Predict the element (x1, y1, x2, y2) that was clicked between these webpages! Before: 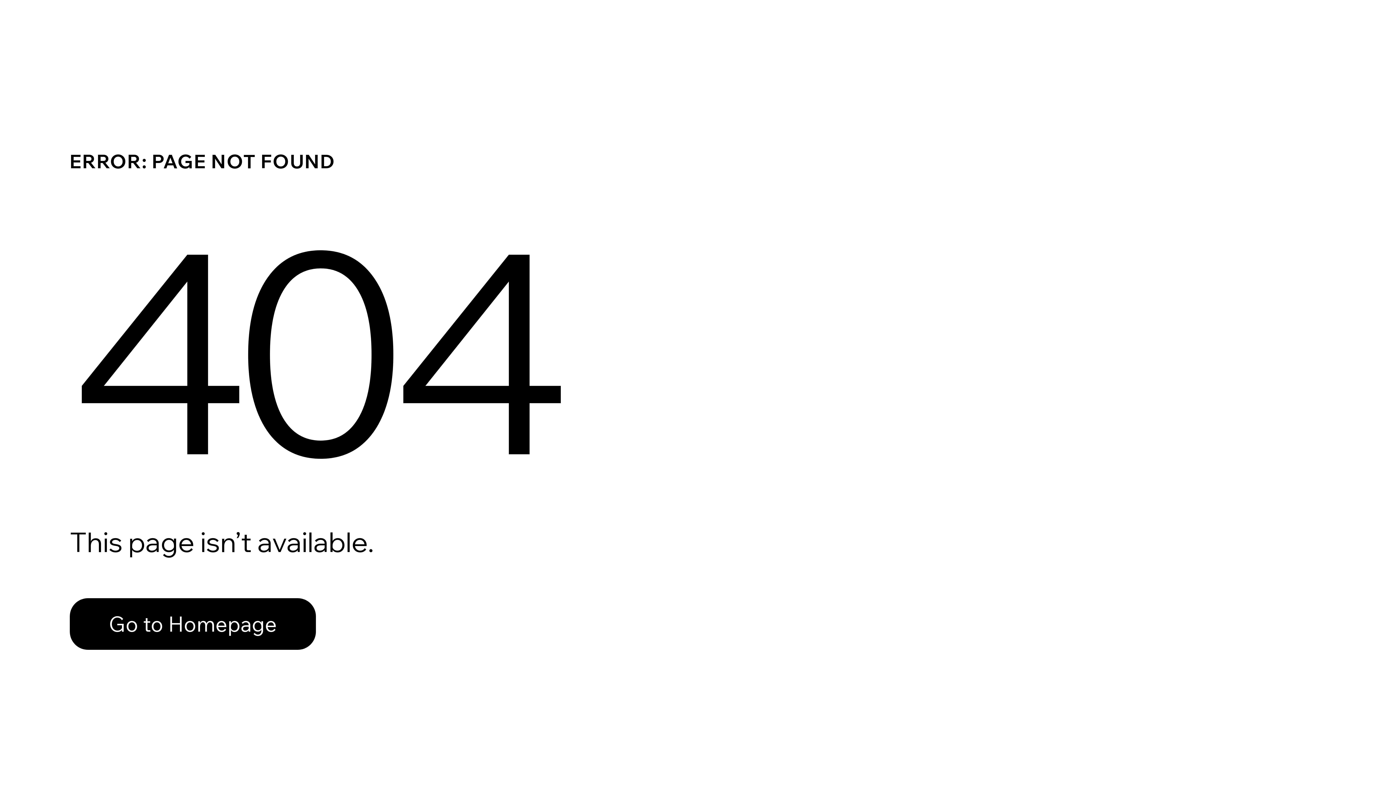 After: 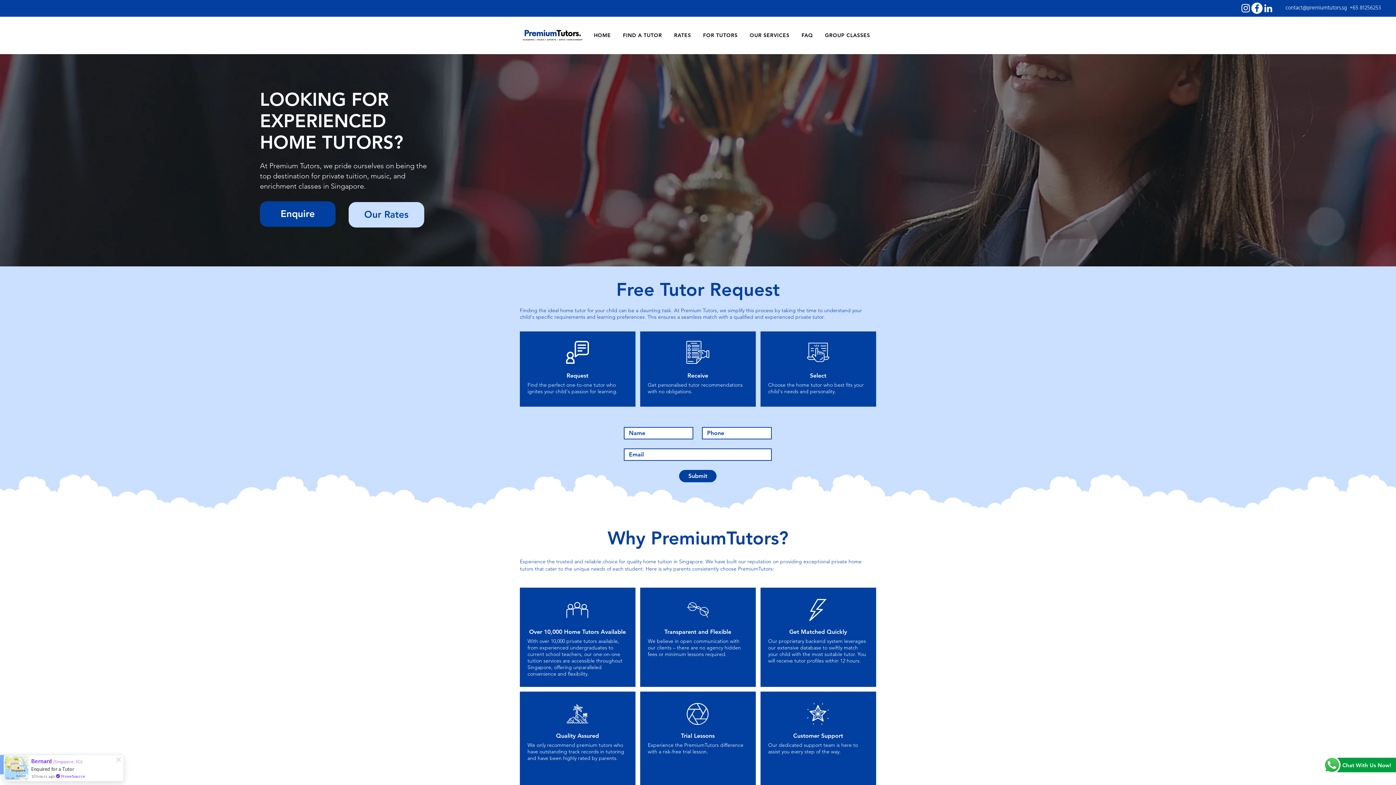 Action: bbox: (69, 598, 316, 650) label: Go to Homepage